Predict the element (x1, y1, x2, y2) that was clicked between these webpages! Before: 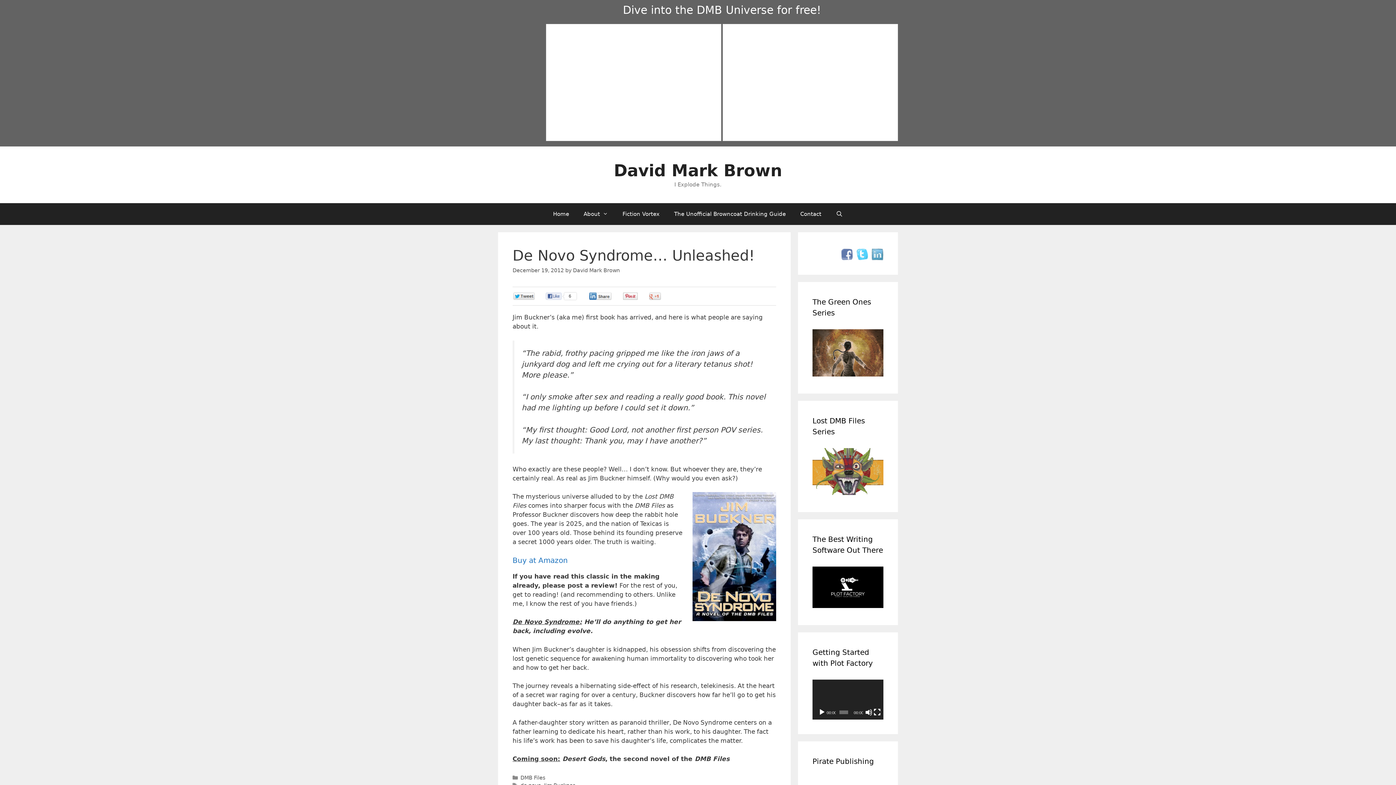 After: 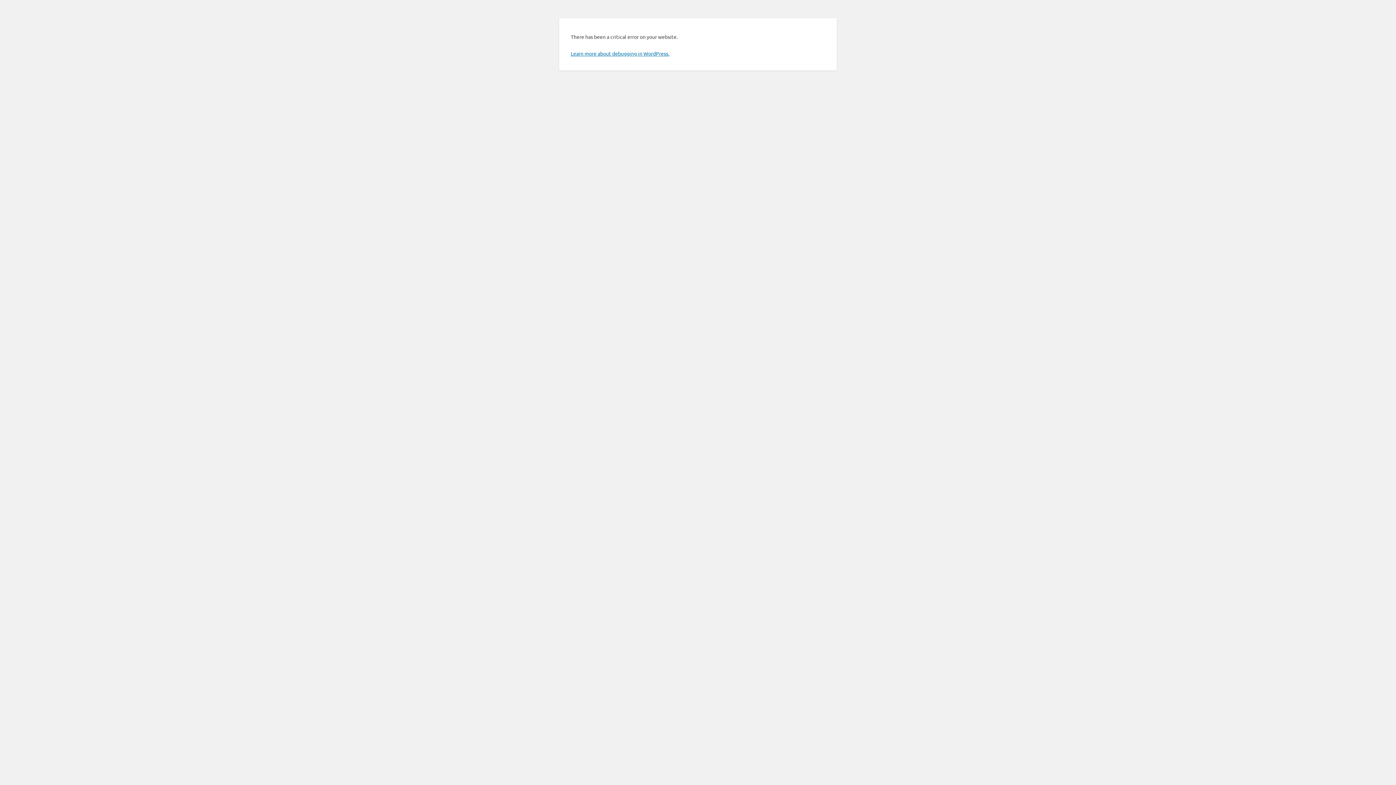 Action: label: Fiction Vortex bbox: (615, 203, 667, 225)